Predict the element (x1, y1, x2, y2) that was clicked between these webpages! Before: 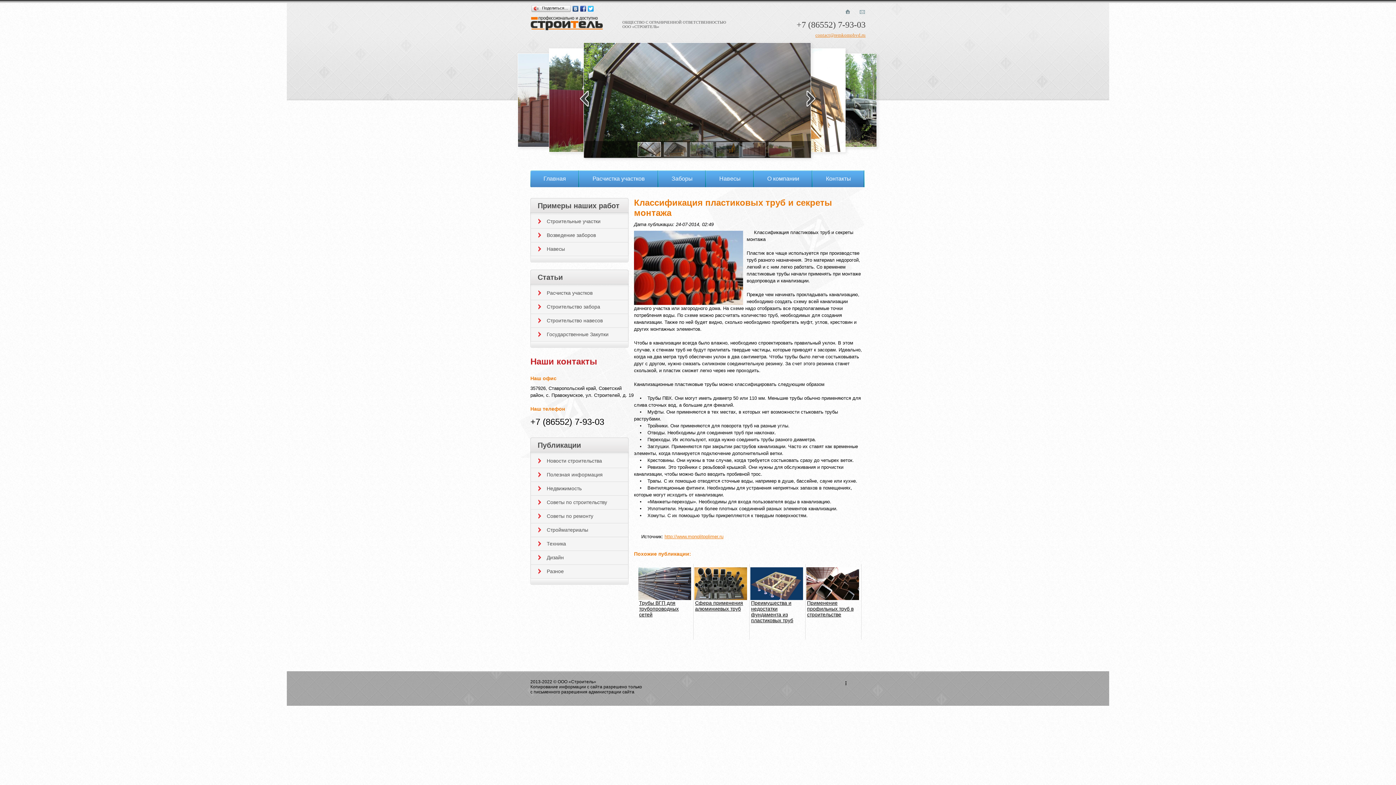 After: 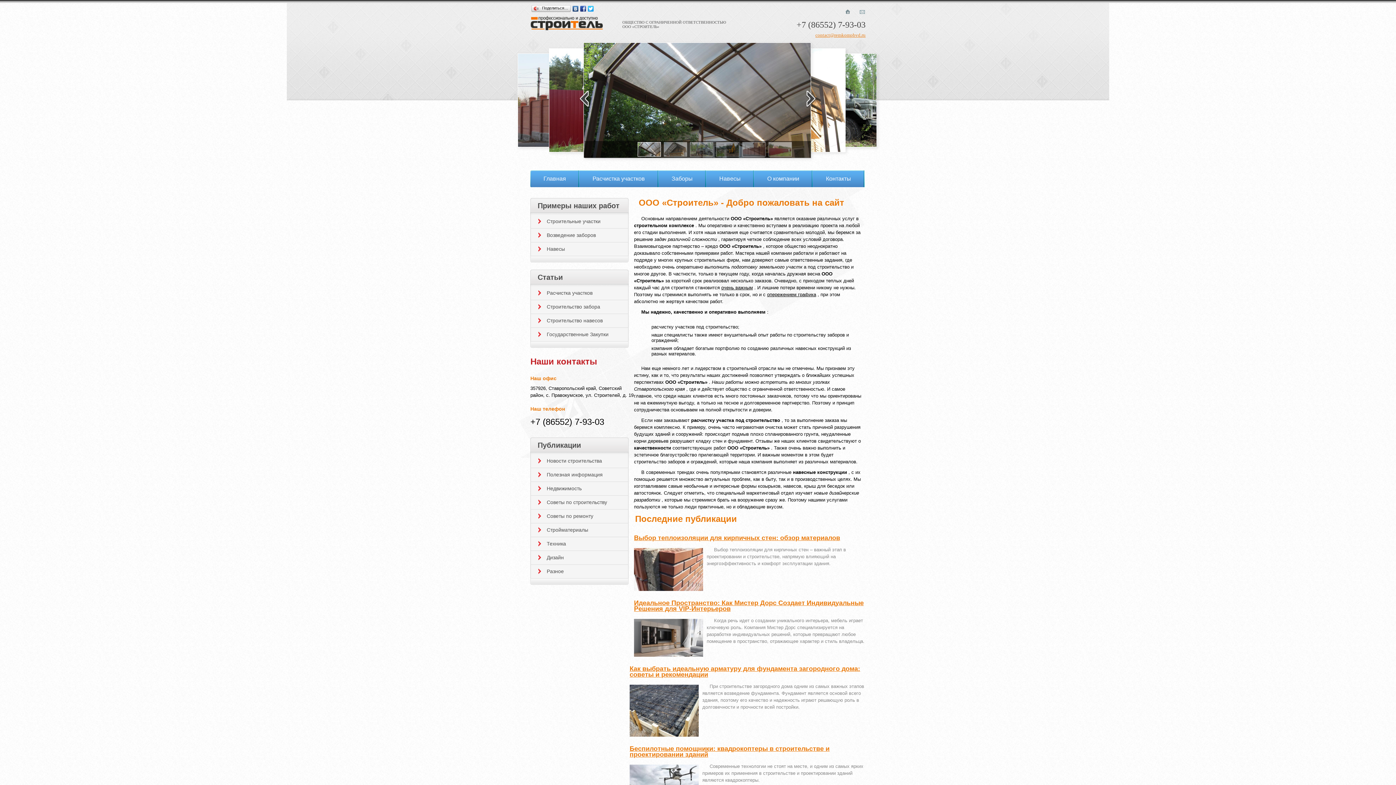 Action: bbox: (527, 25, 610, 33)